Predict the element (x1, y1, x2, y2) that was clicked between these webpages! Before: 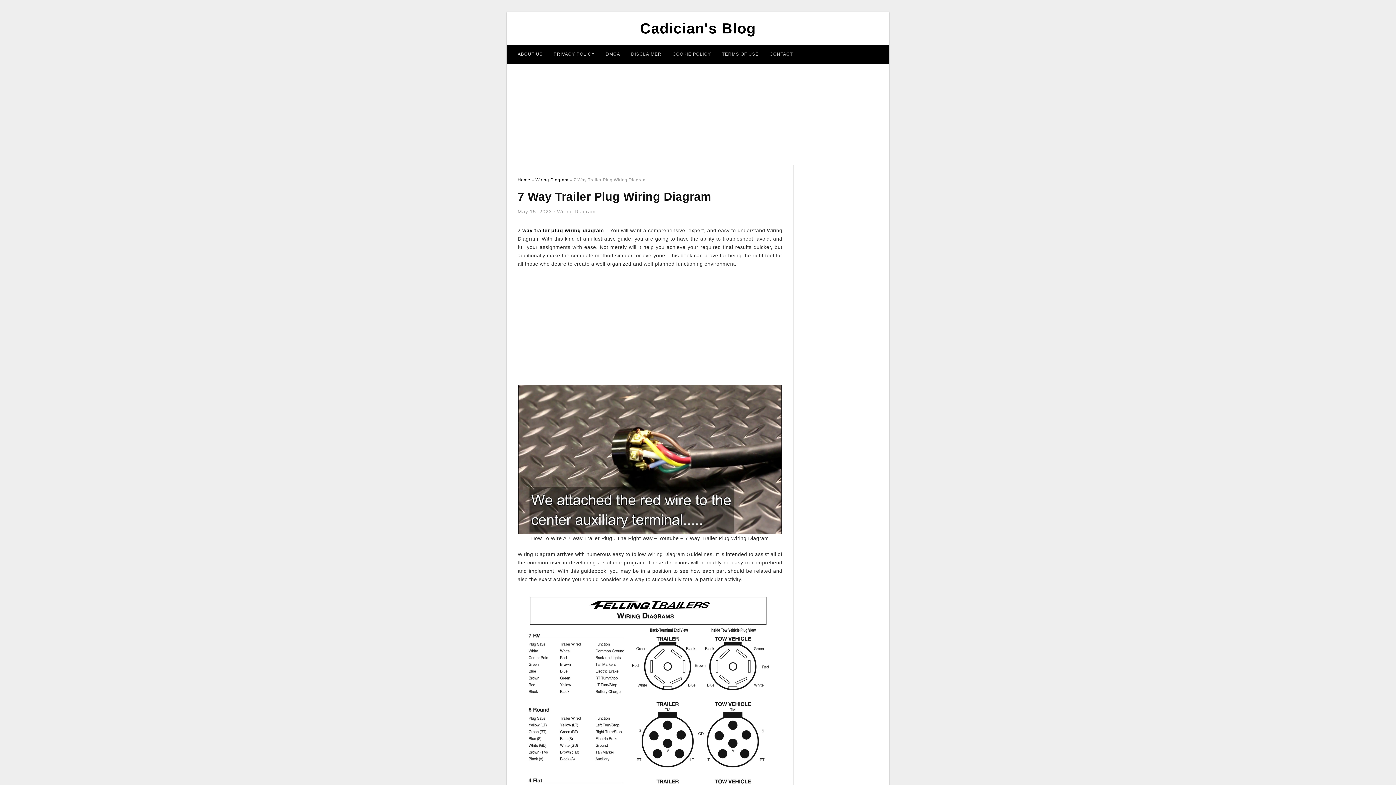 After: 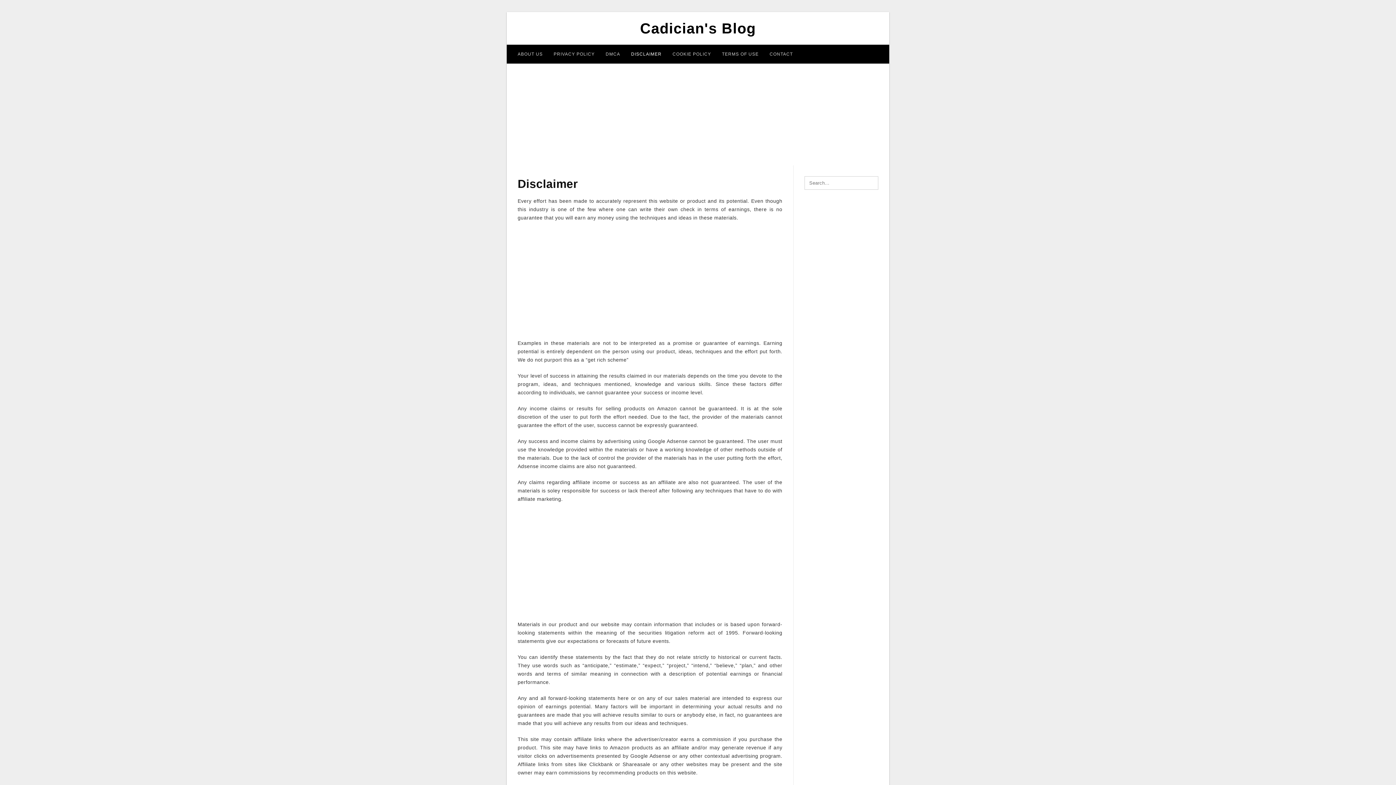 Action: label: DISCLAIMER bbox: (625, 44, 667, 63)